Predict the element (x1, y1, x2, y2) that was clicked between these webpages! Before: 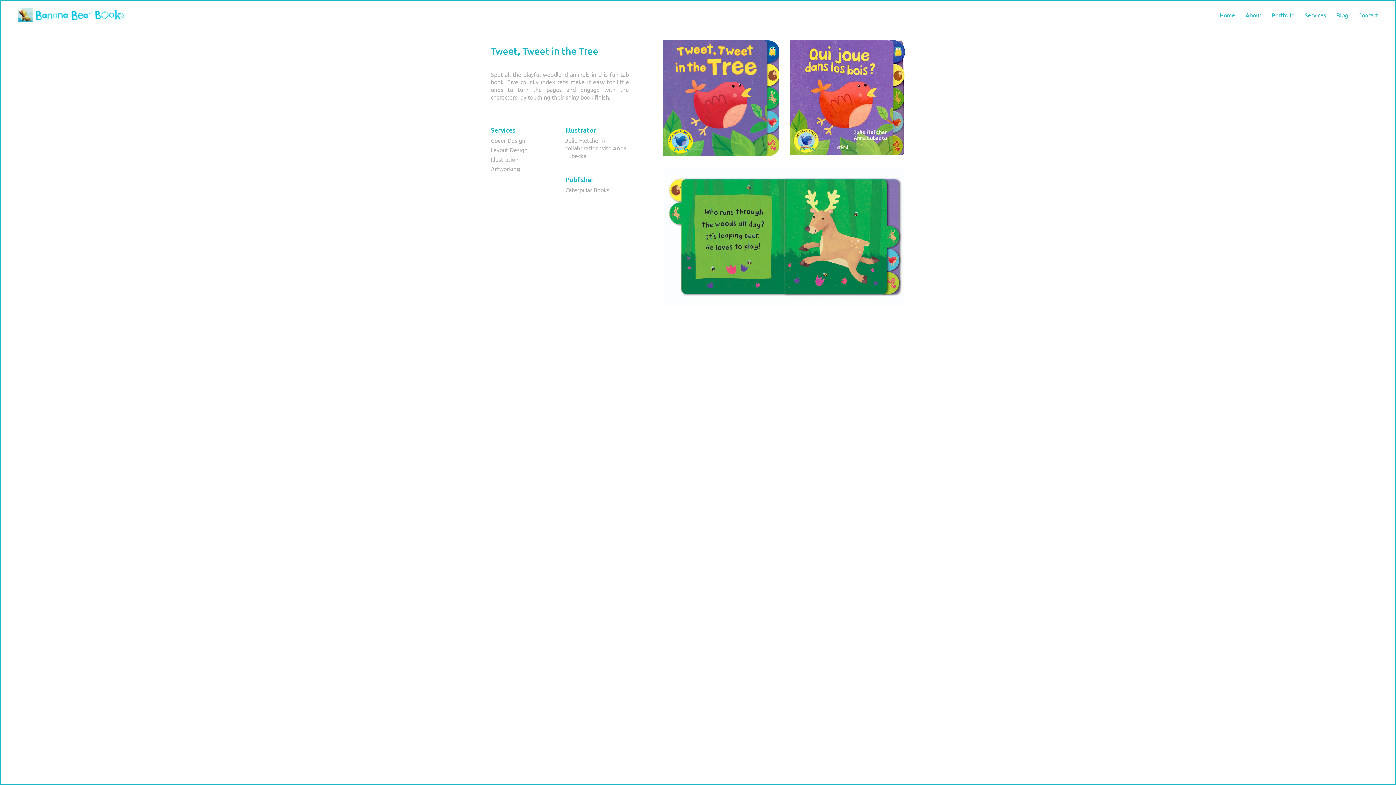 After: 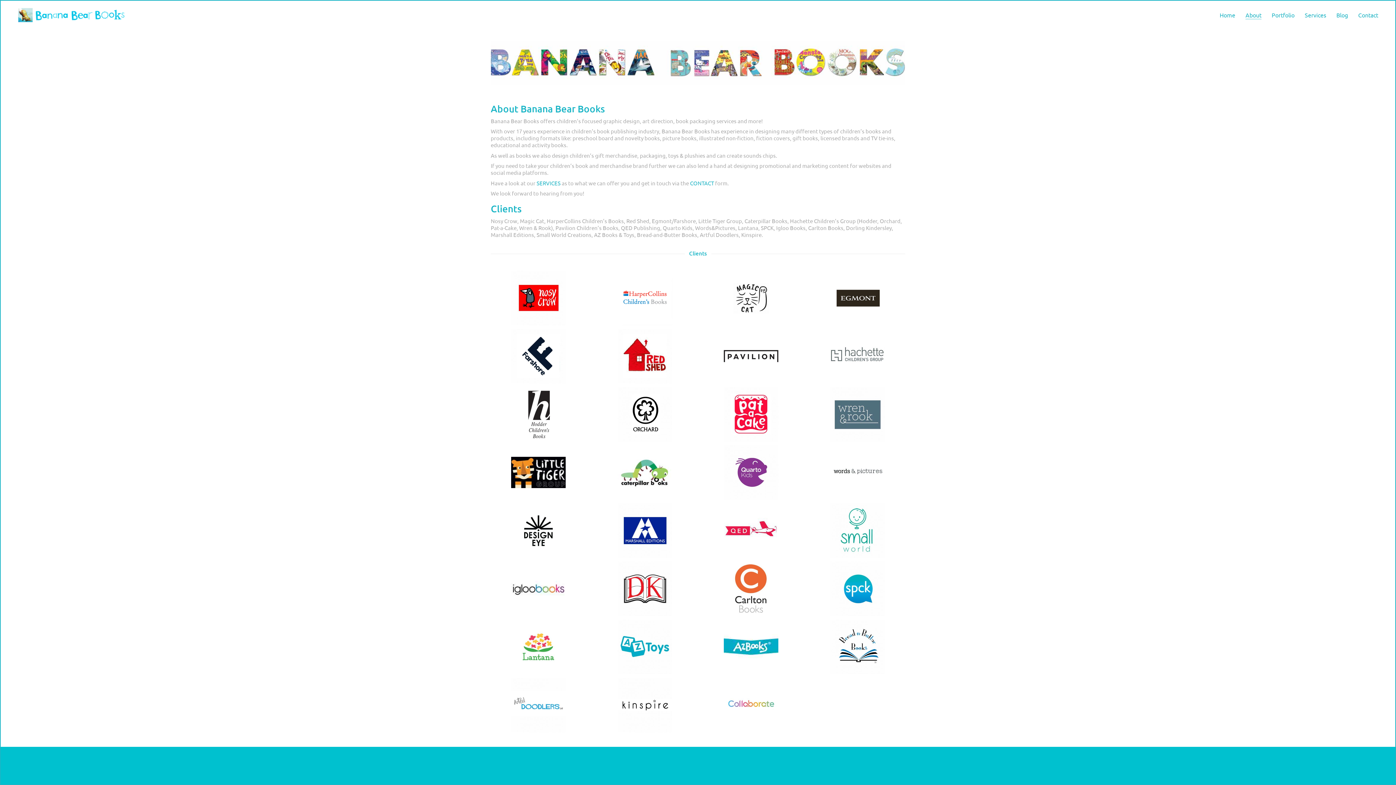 Action: label: About bbox: (1245, 11, 1261, 18)